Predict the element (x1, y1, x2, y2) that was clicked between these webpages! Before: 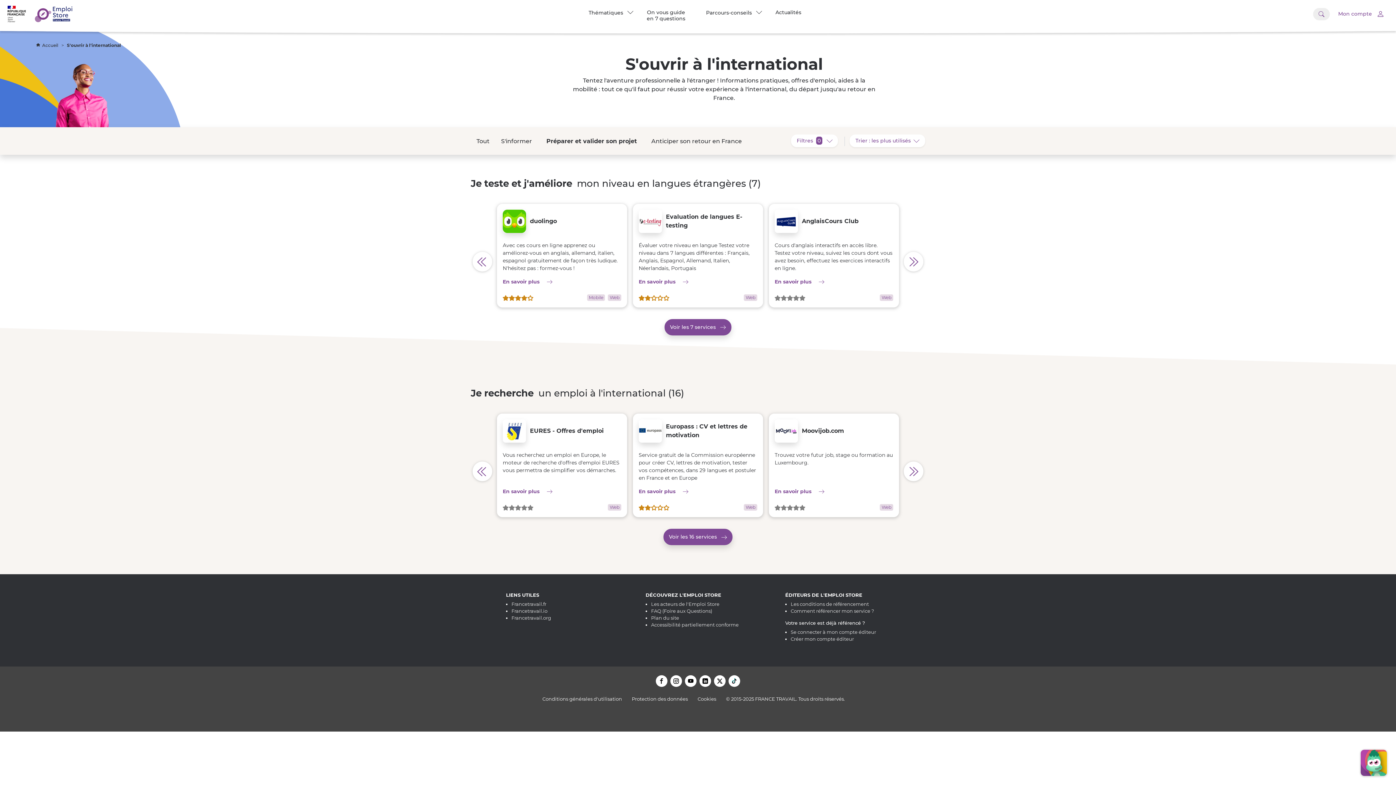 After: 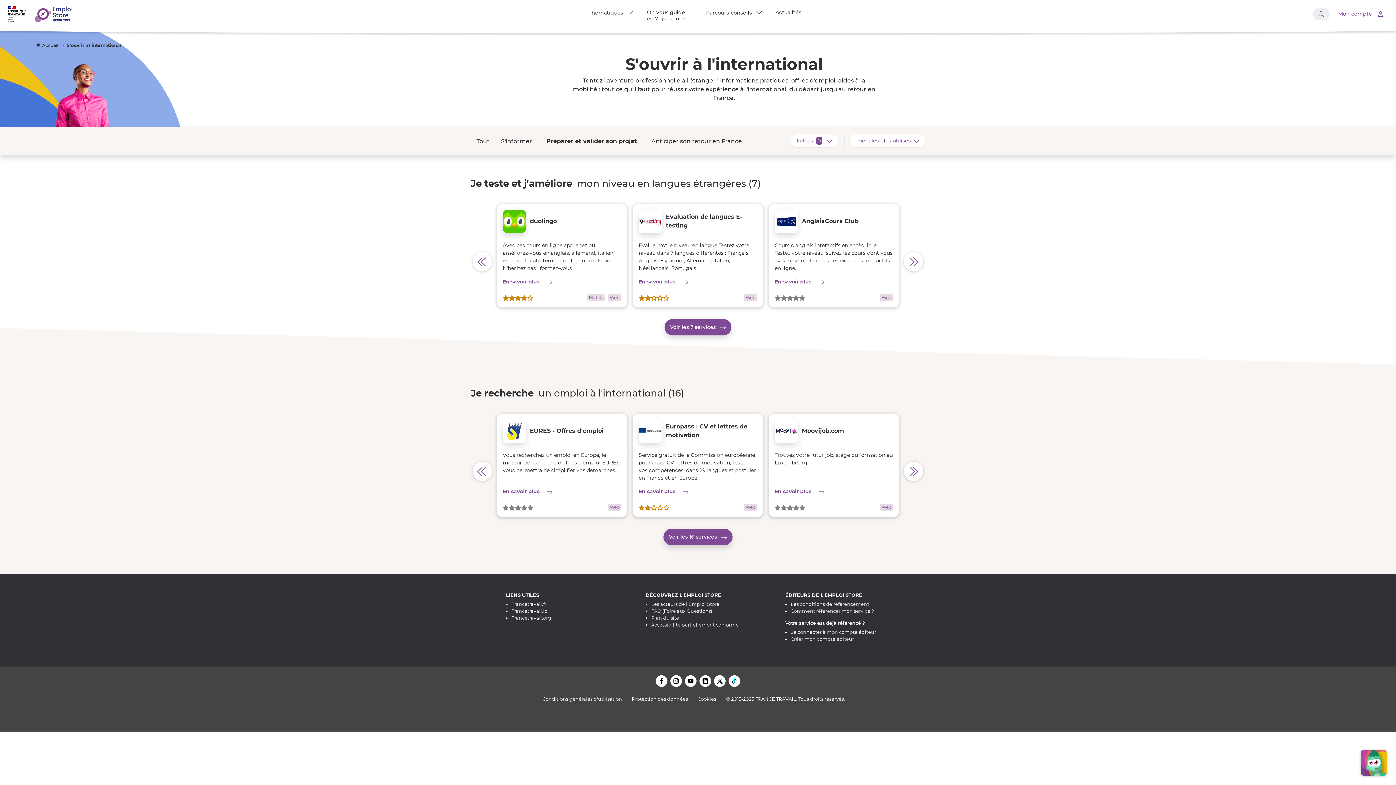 Action: bbox: (656, 678, 667, 683) label: accéder à la page Facebook de France Travail (ouverture dans une nouvelle fenêtre)